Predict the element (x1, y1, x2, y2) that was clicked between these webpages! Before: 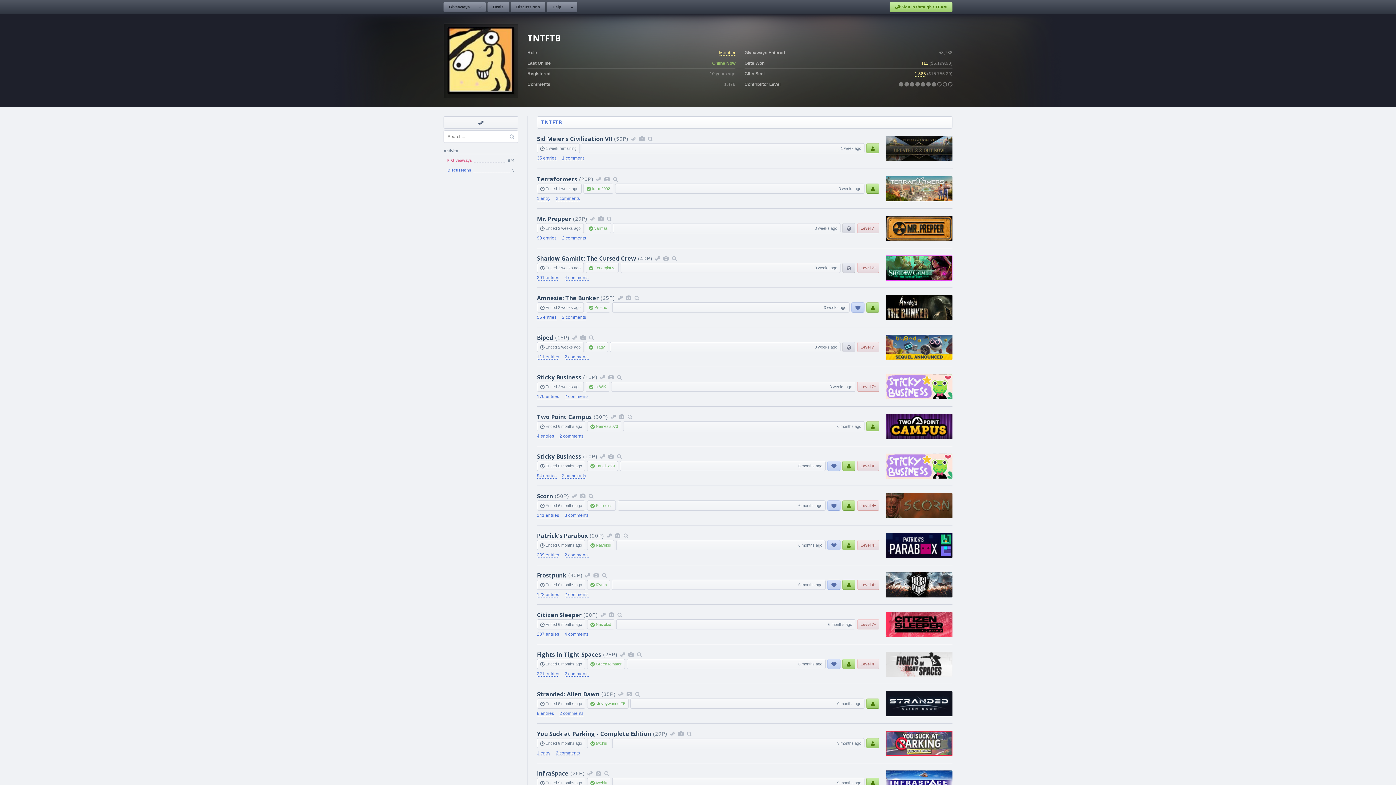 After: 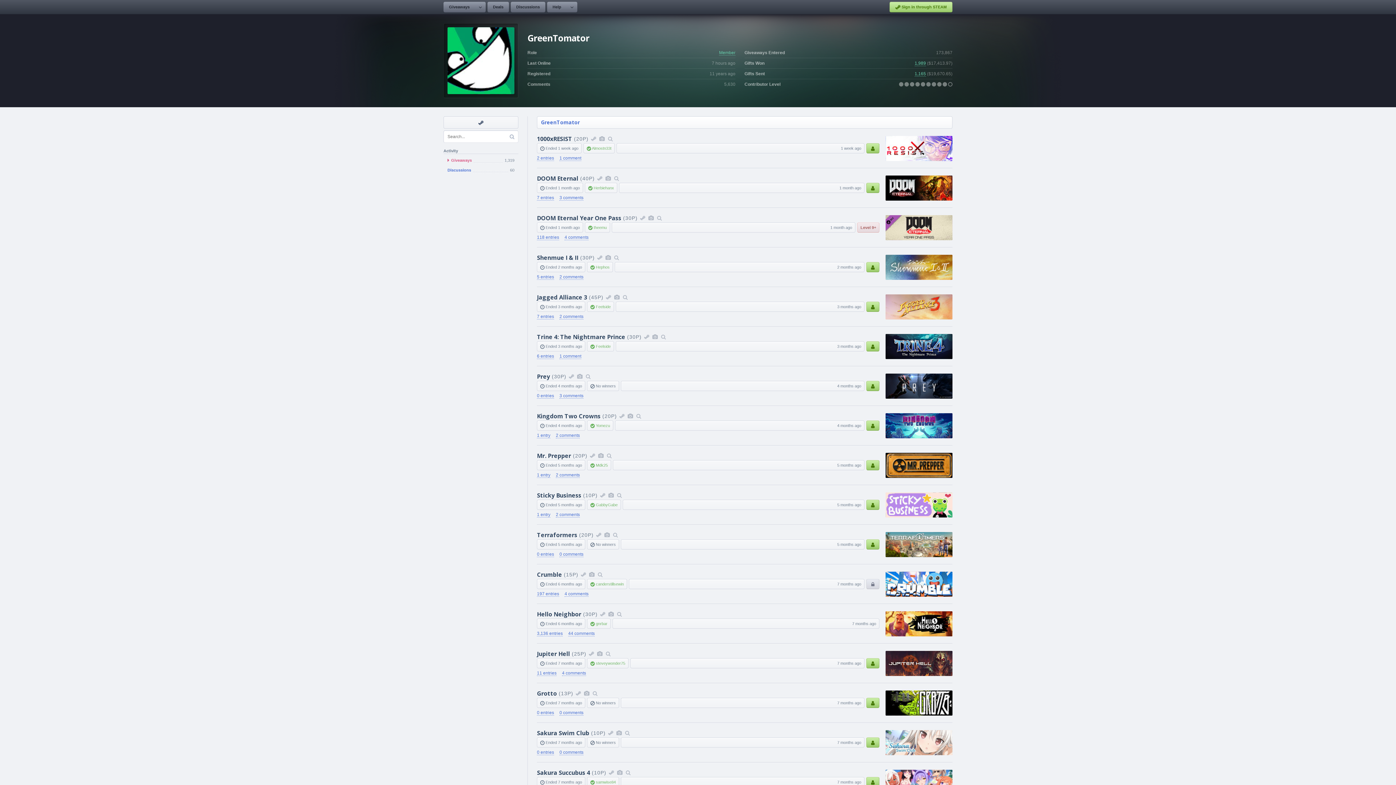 Action: bbox: (596, 662, 621, 666) label: GreenTomator